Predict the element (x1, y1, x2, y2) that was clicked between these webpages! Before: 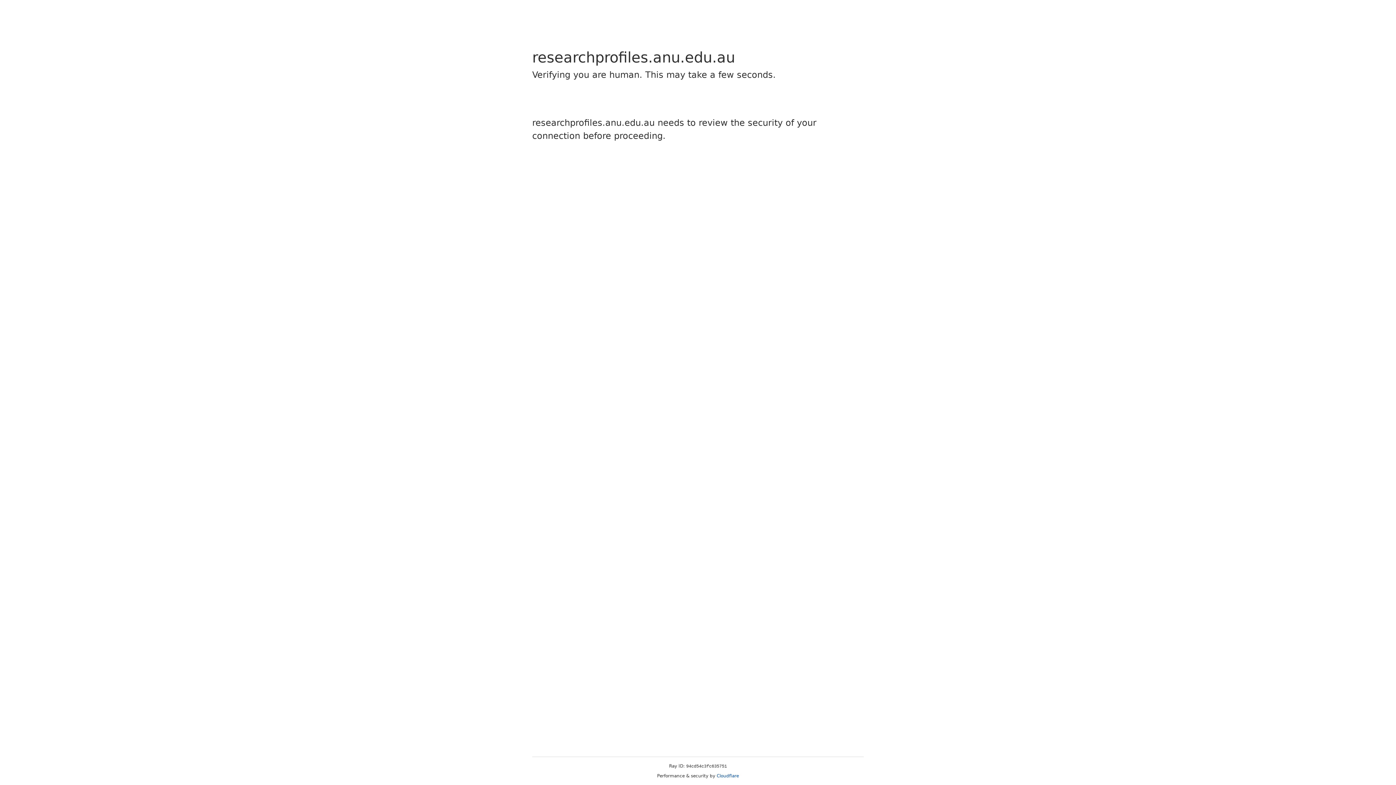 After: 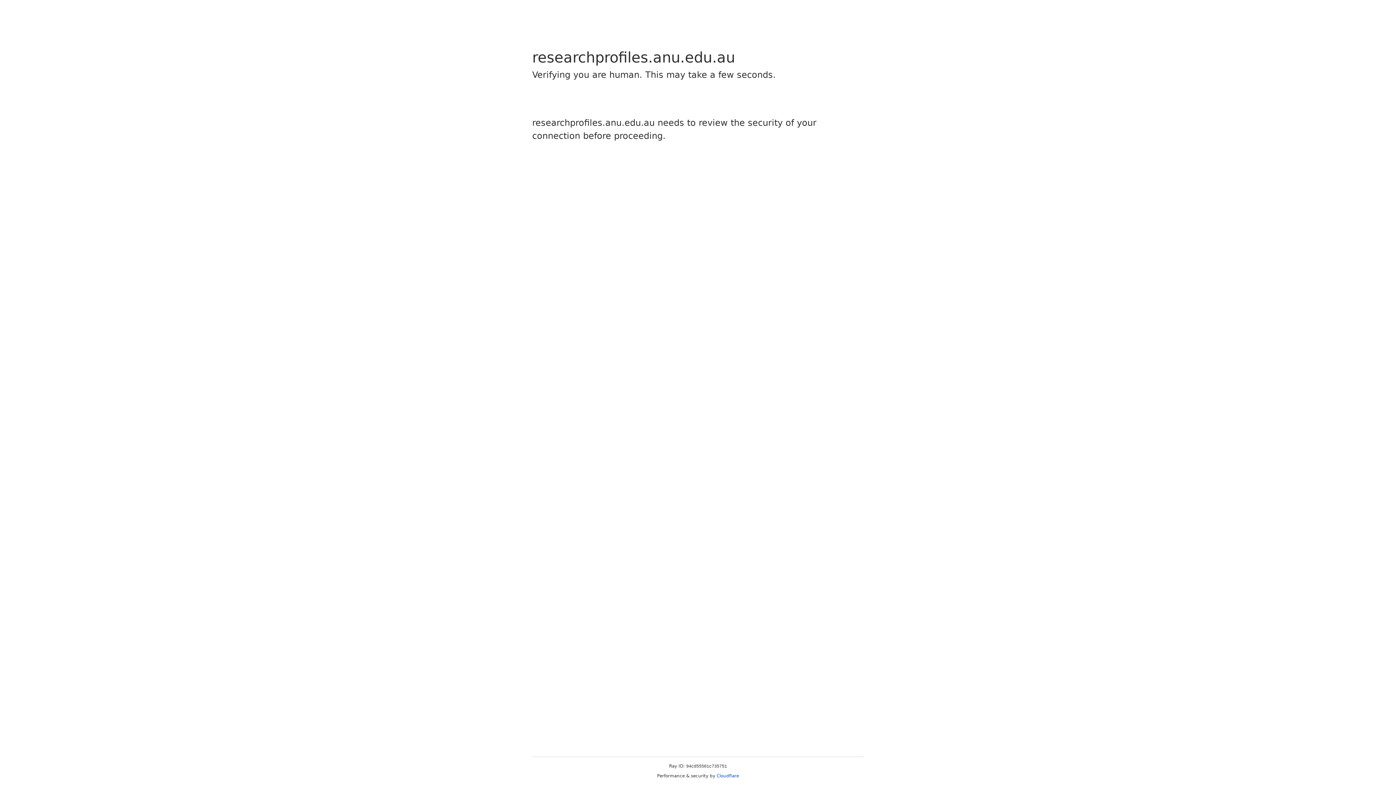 Action: bbox: (716, 773, 739, 778) label: Cloudflare